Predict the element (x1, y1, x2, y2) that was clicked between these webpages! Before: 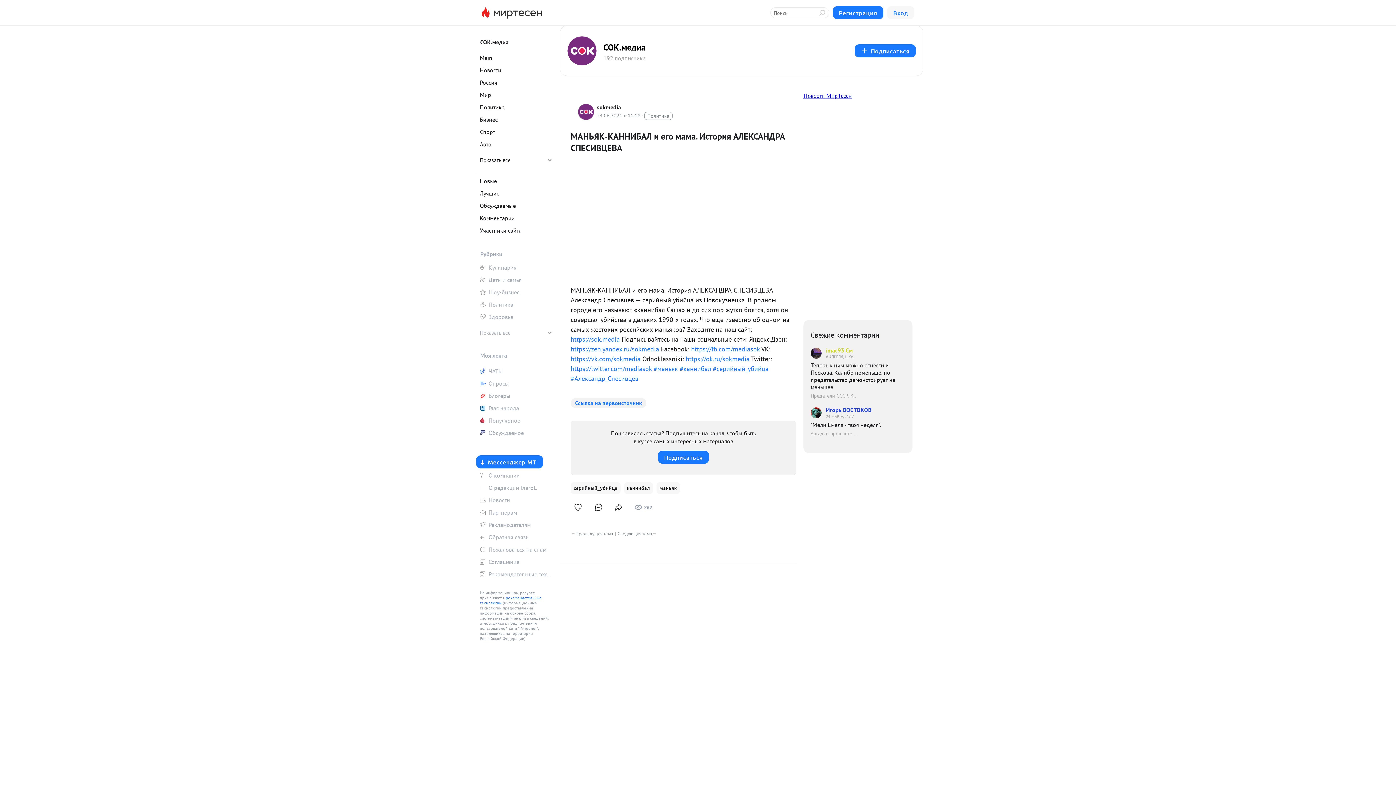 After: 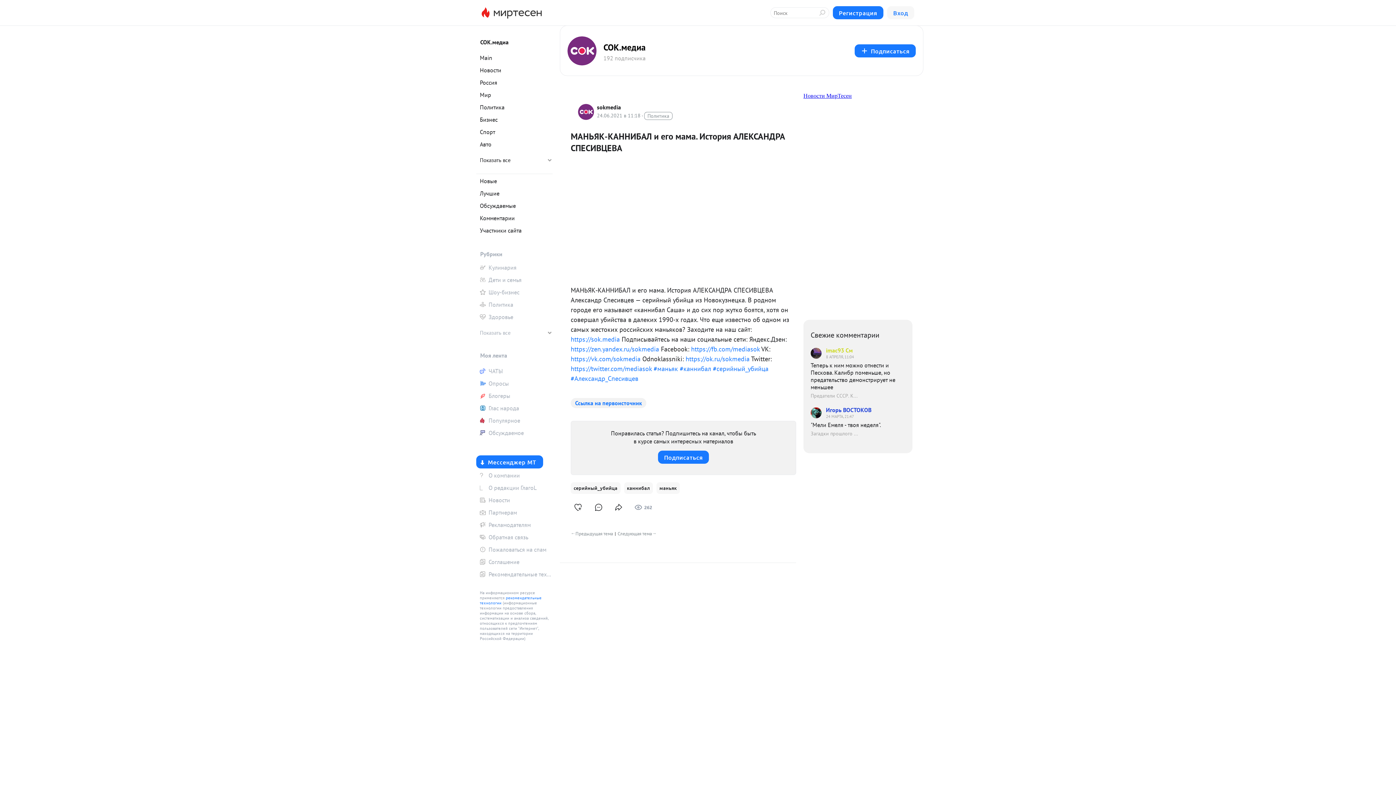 Action: label: https://fb.com/mediasok bbox: (691, 345, 760, 353)